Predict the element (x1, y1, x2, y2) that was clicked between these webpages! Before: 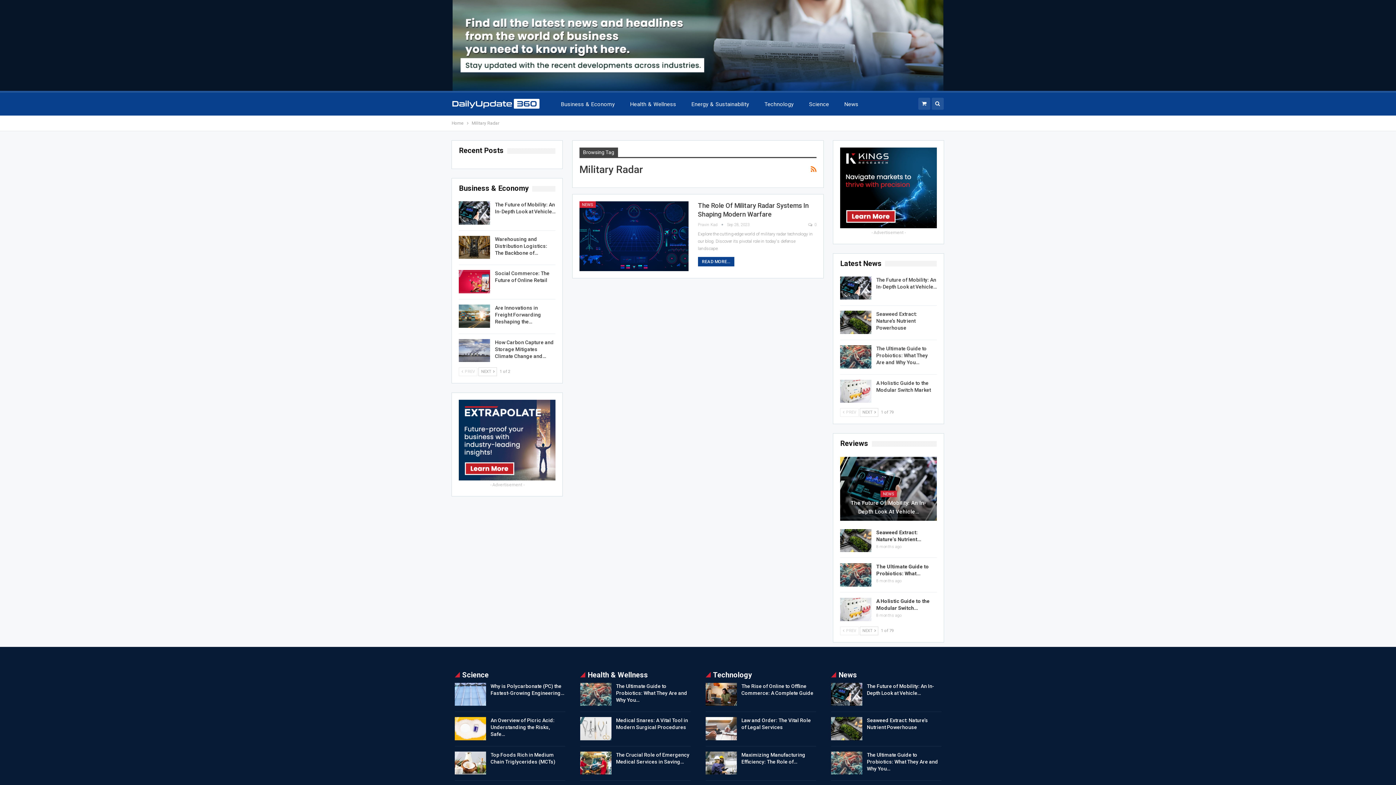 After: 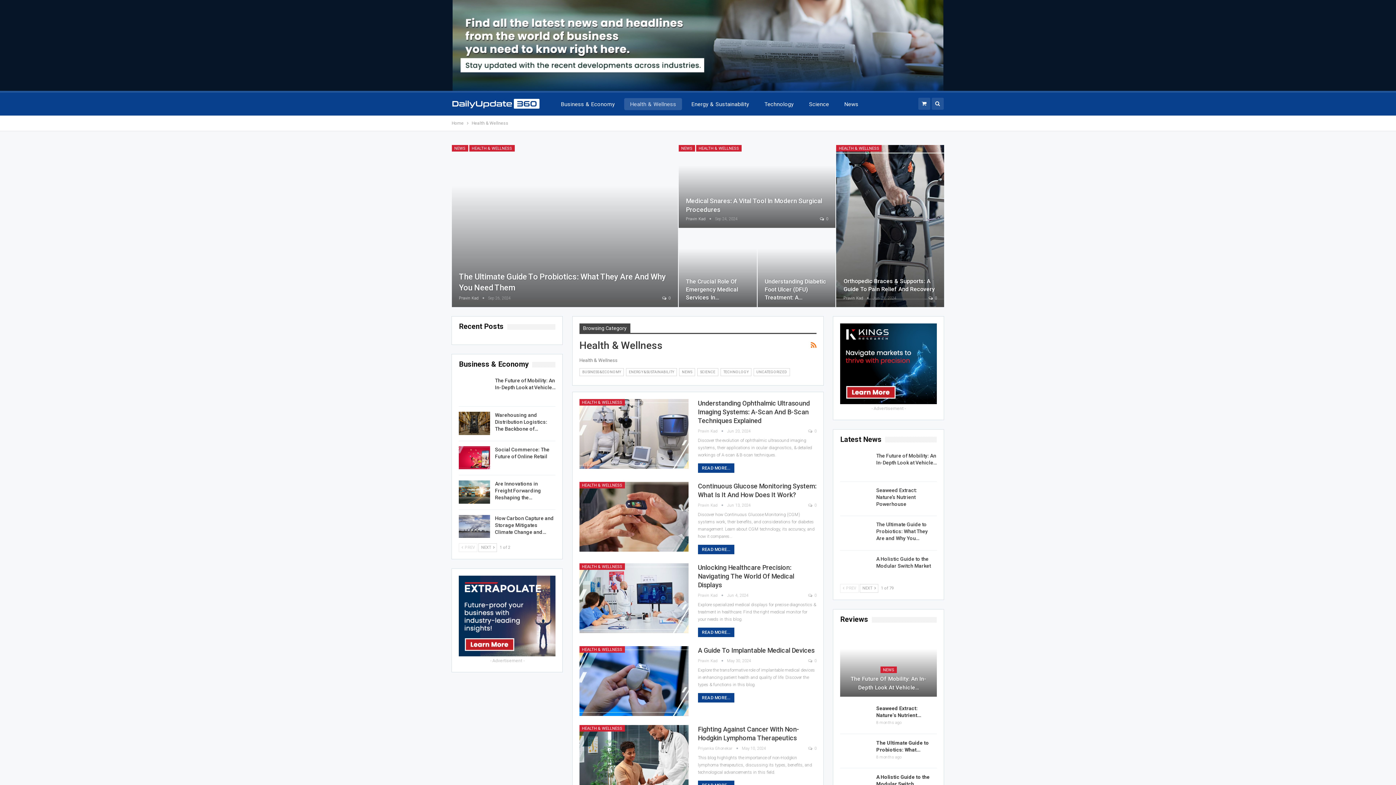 Action: label: Health & Wellness bbox: (624, 98, 682, 110)